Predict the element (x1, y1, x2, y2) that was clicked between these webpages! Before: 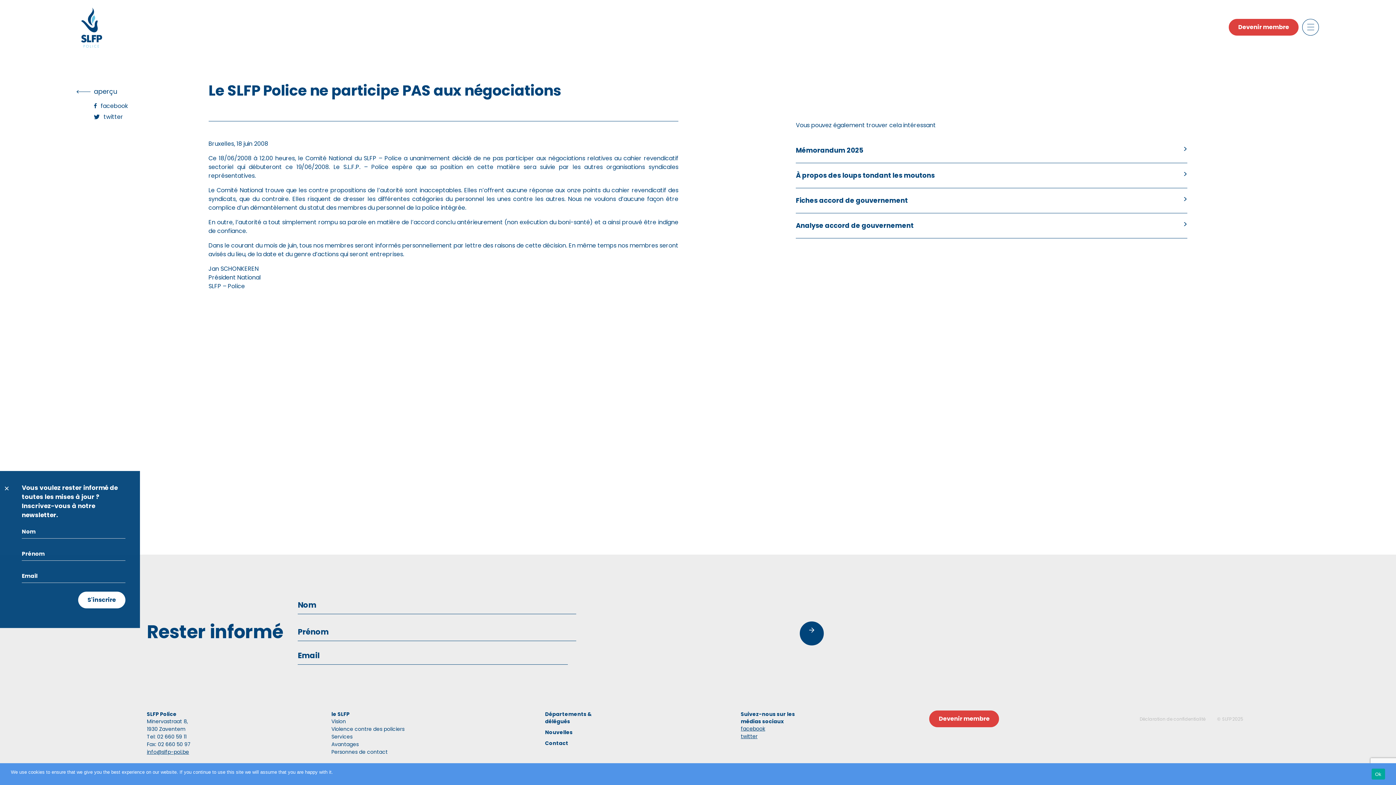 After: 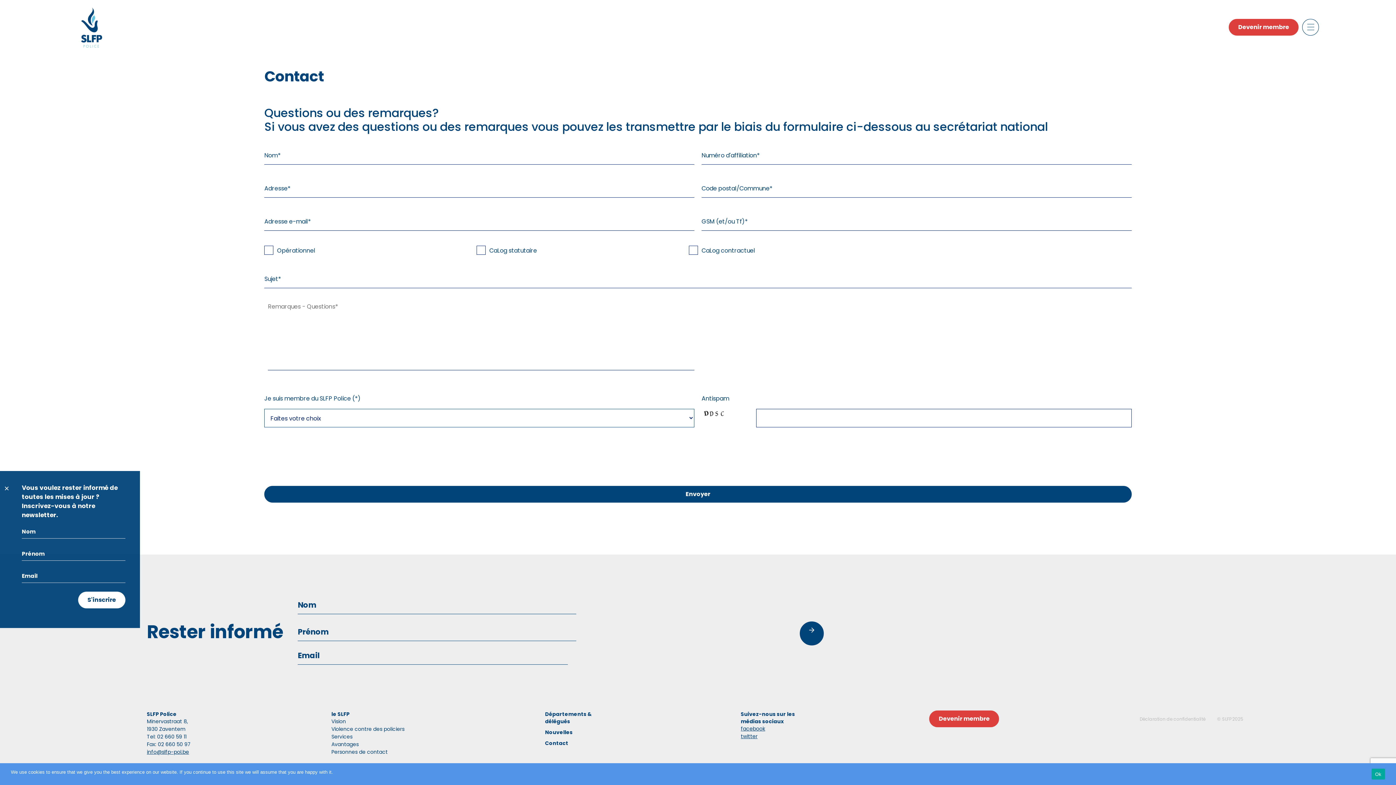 Action: bbox: (545, 740, 600, 747) label: Contact